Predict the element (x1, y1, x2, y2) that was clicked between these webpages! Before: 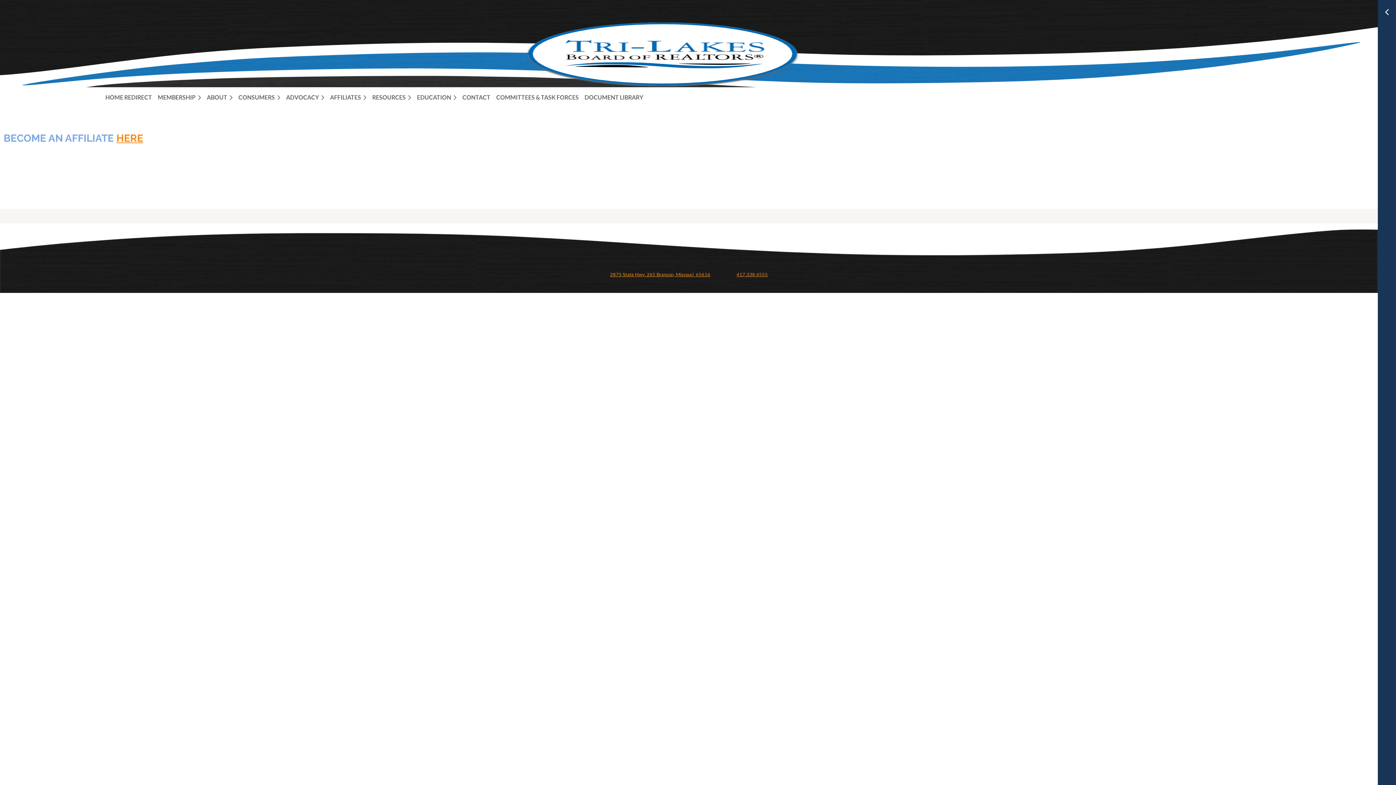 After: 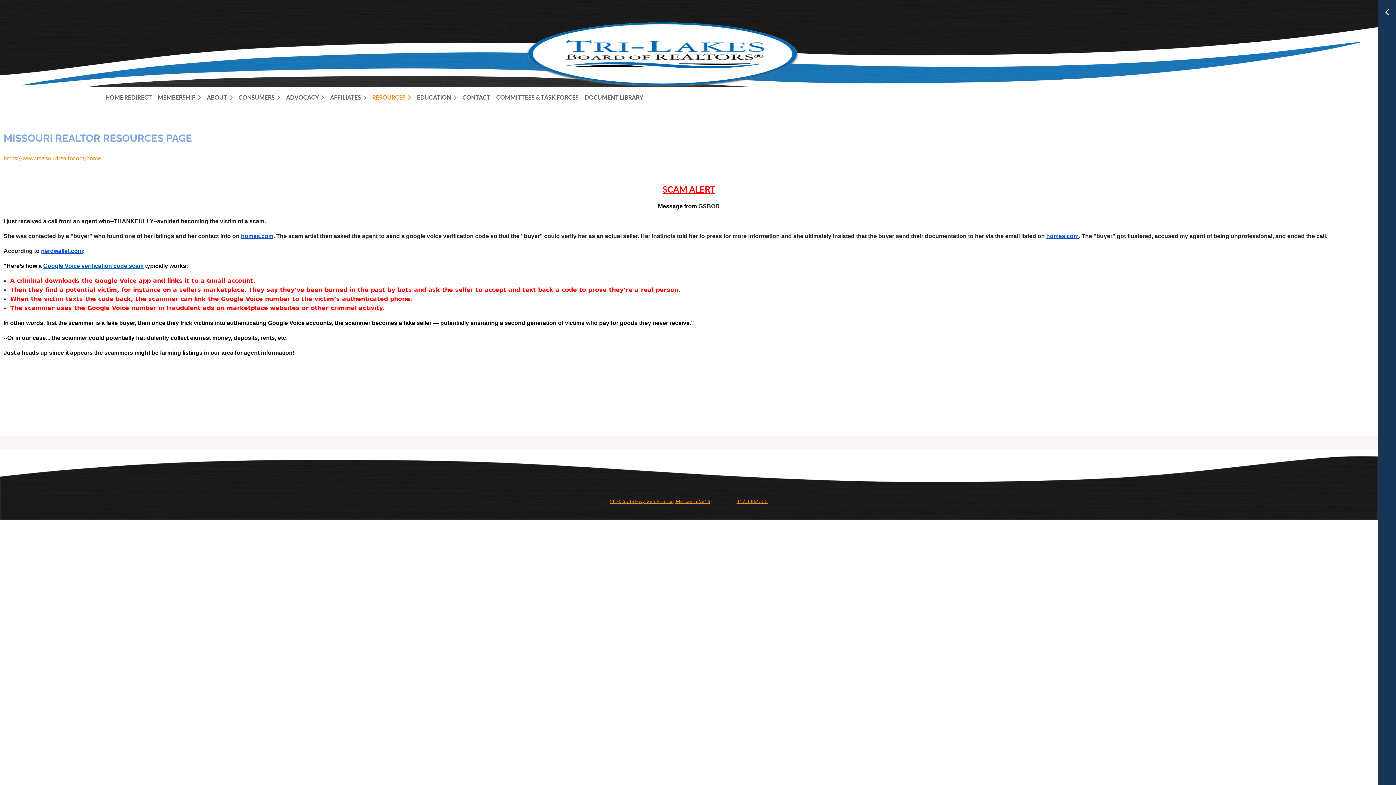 Action: bbox: (372, 90, 417, 104) label: RESOURCES